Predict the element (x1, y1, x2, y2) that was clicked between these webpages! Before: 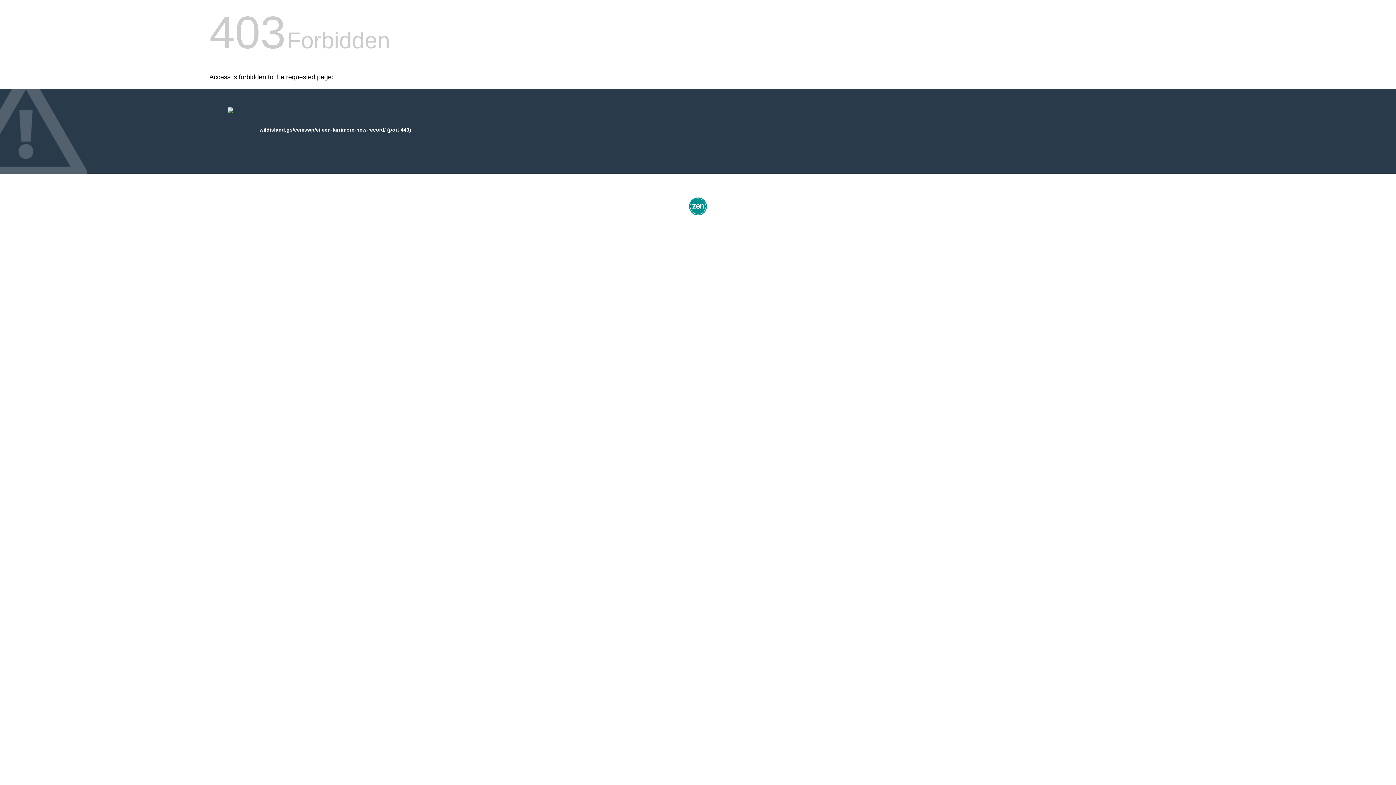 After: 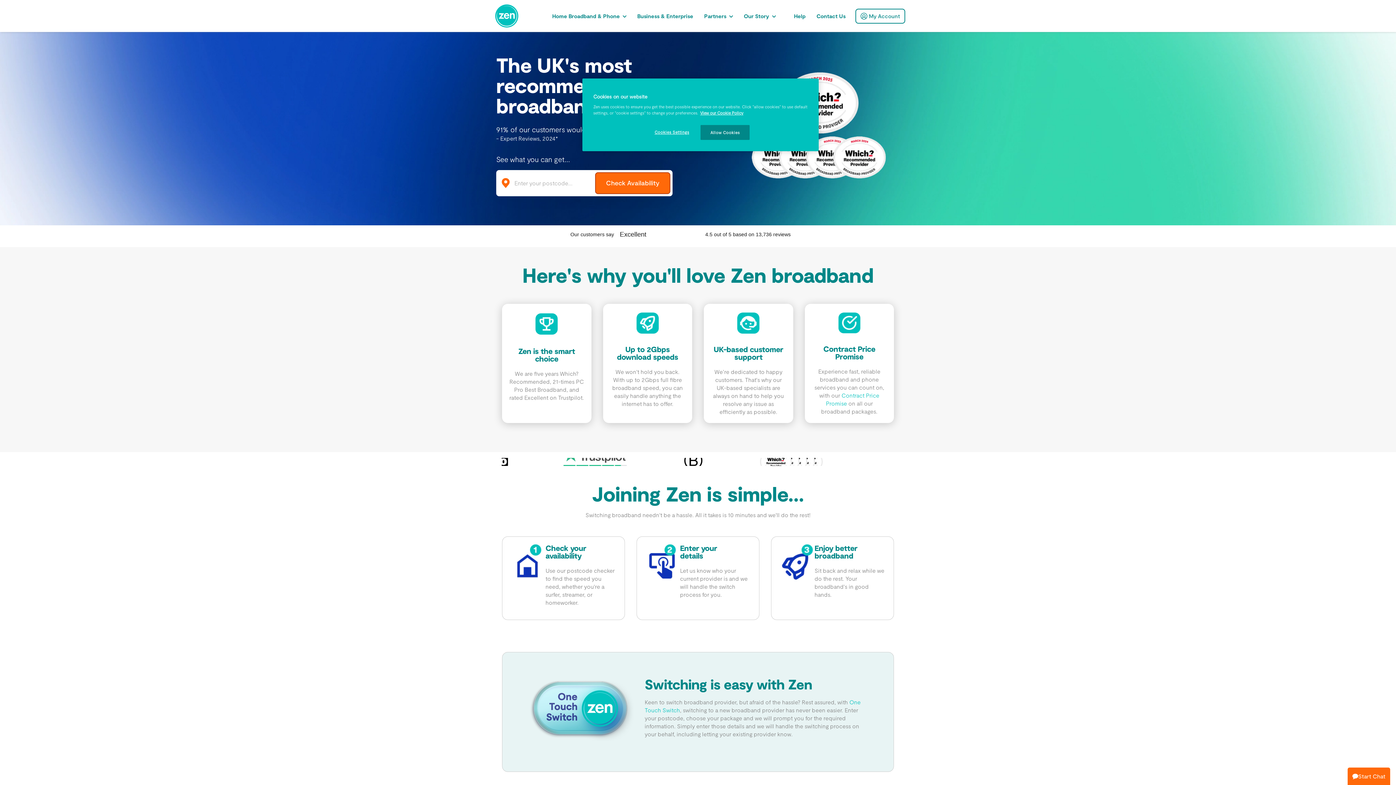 Action: bbox: (687, 212, 709, 218)